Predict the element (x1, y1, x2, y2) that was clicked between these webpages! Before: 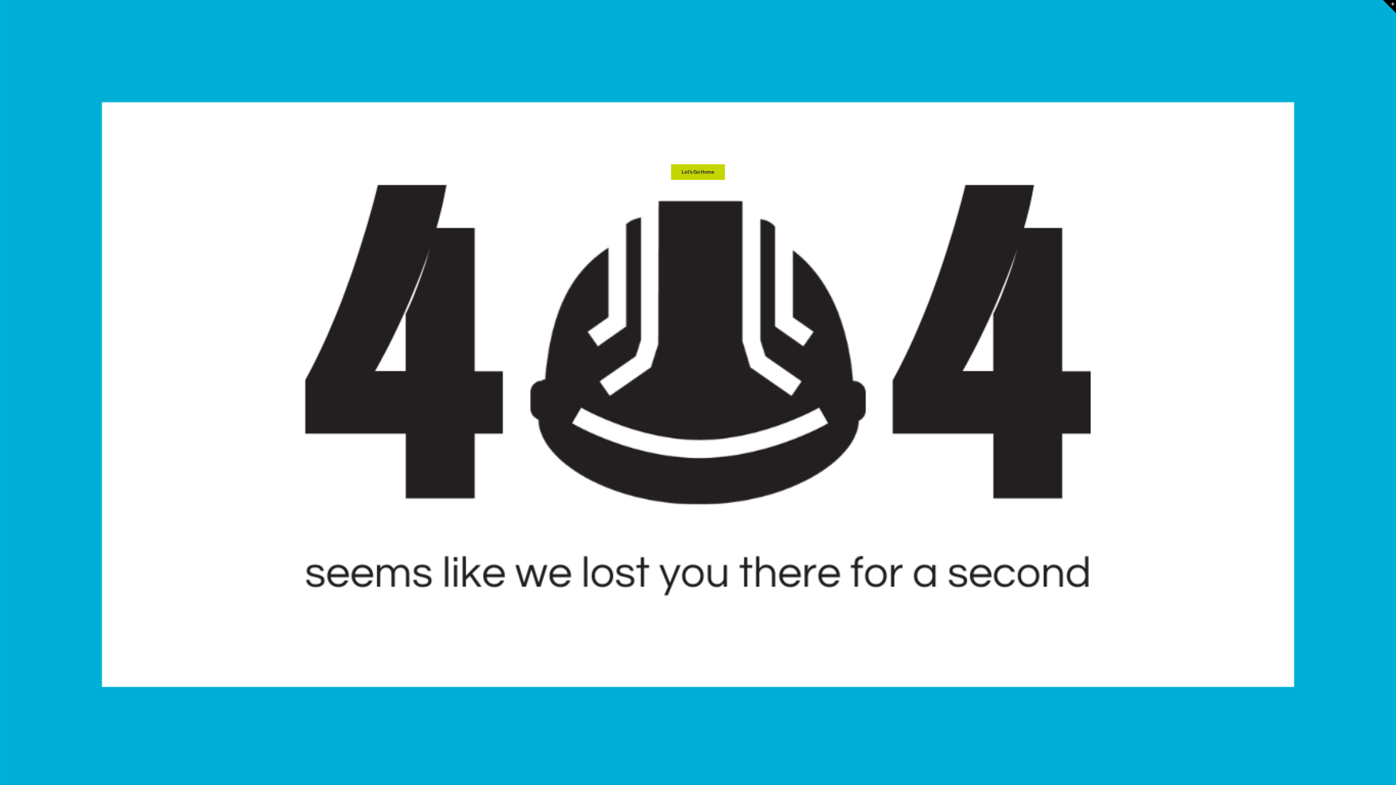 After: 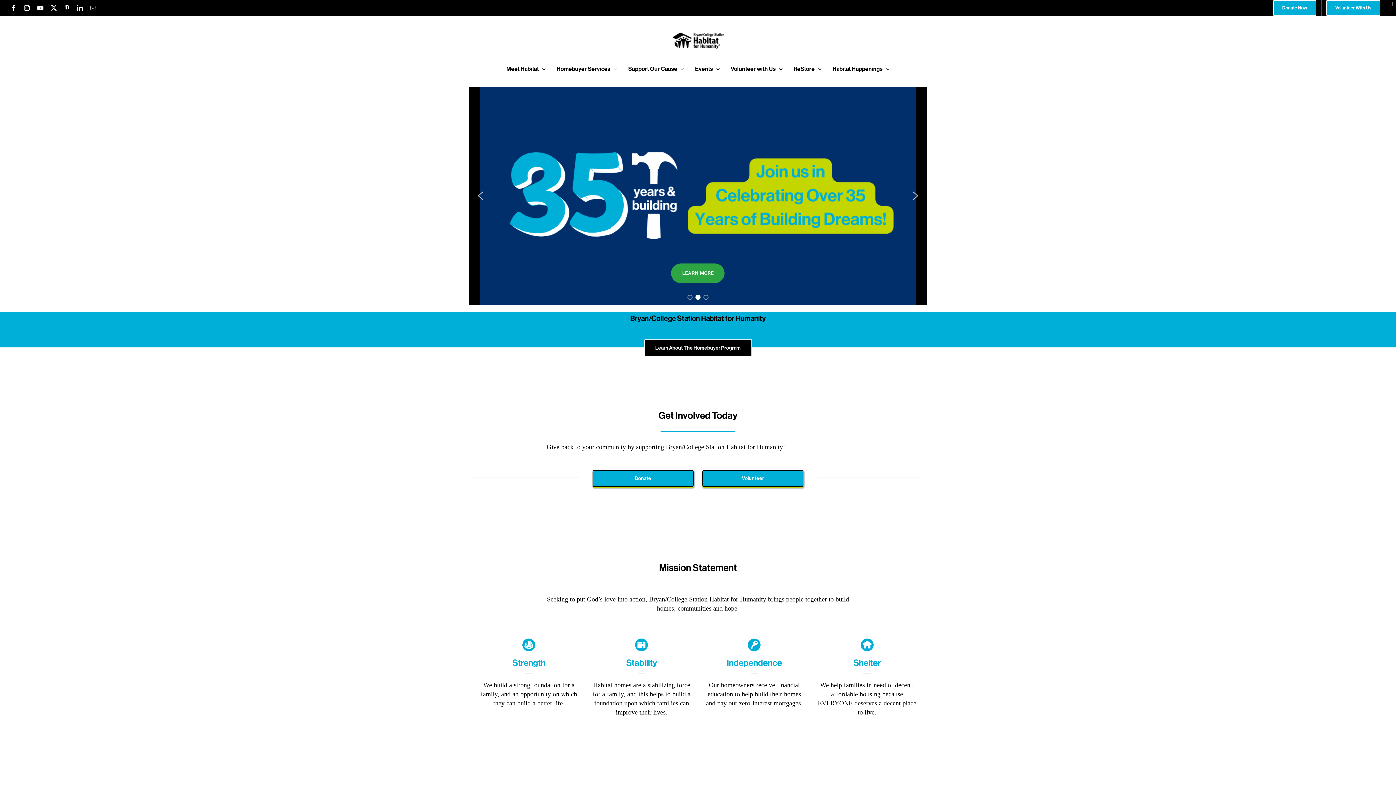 Action: bbox: (670, 163, 725, 180) label: Let’s Go Home